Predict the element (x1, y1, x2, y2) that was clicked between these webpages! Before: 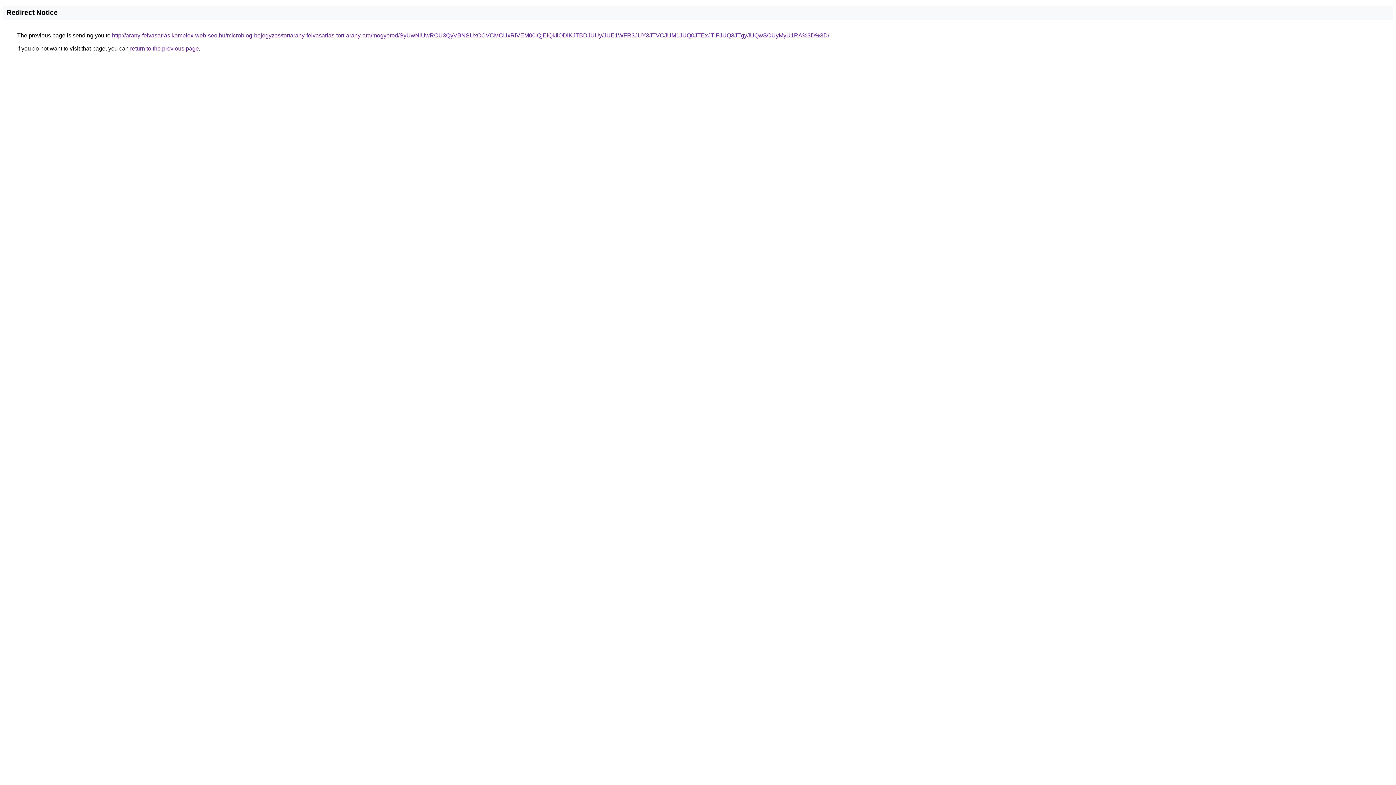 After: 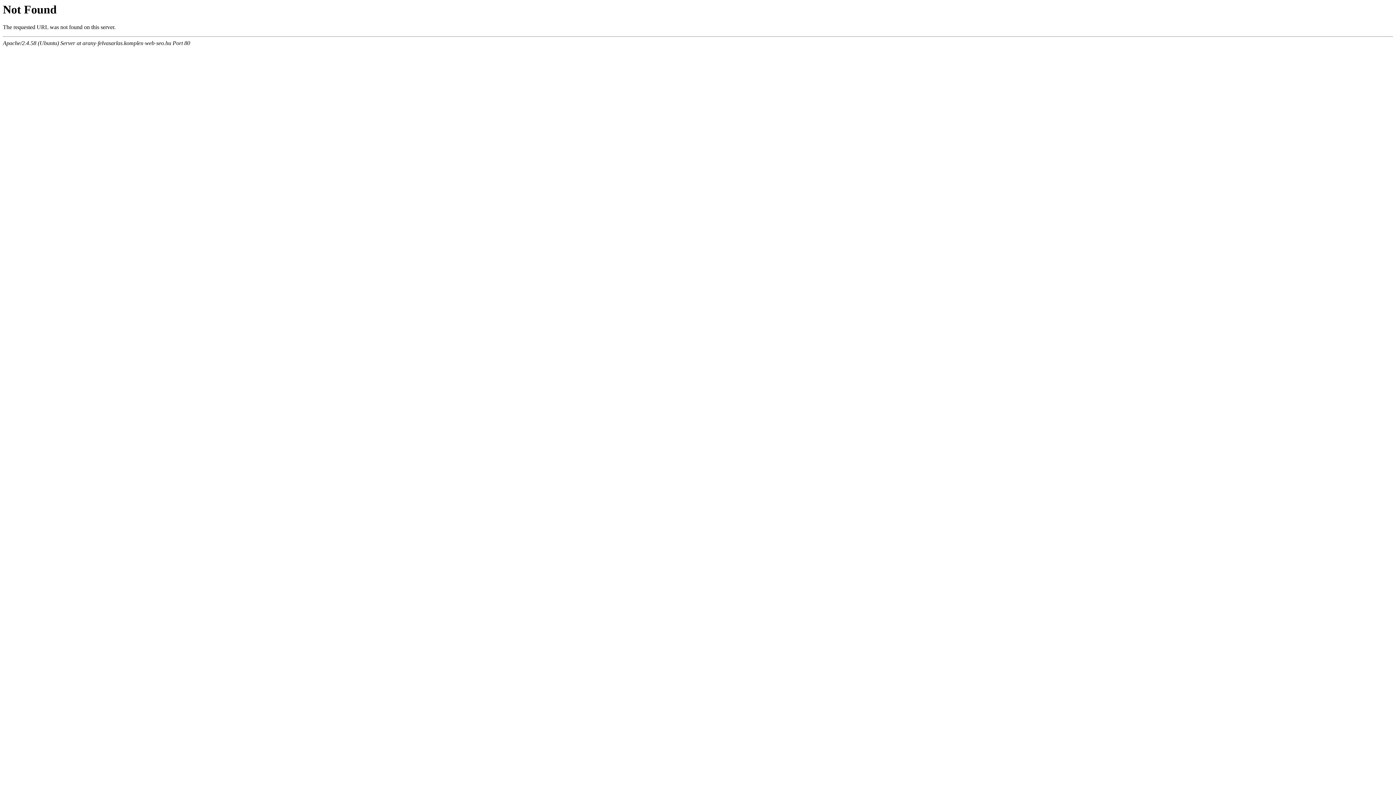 Action: bbox: (112, 32, 829, 38) label: http://arany-felvasarlas.komplex-web-seo.hu/microblog-bejegyzes/tortarany-felvasarlas-tort-arany-ara/mogyorod/SyUwNiUwRCU3QyVBNSUxOCVCMCUxRiVEM00lQjElQkIlODlKJTBDJUUy/JUE1WFR3JUY3JTVCJUM1JUQ0JTExJTlFJUQ3JTgyJUQwSCUyMyU1RA%3D%3D/